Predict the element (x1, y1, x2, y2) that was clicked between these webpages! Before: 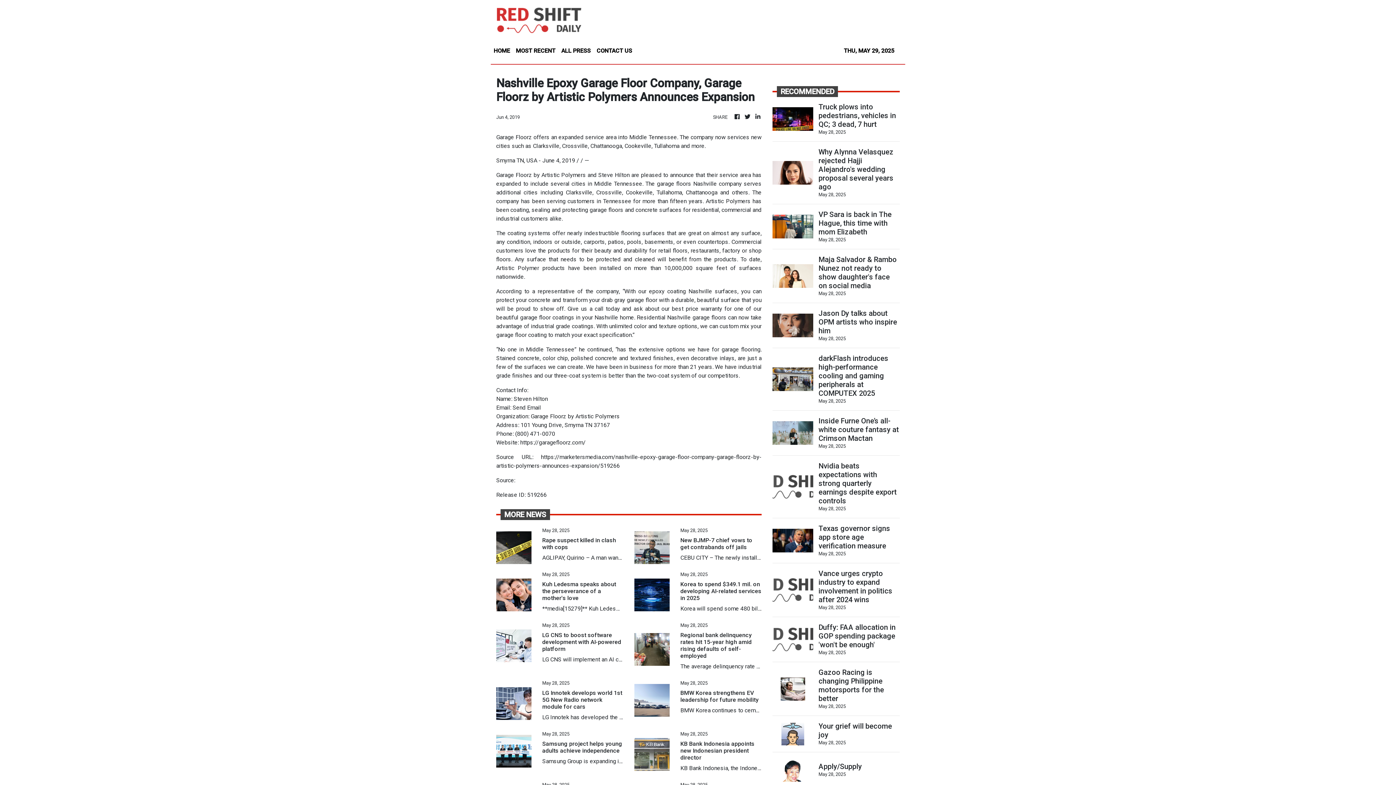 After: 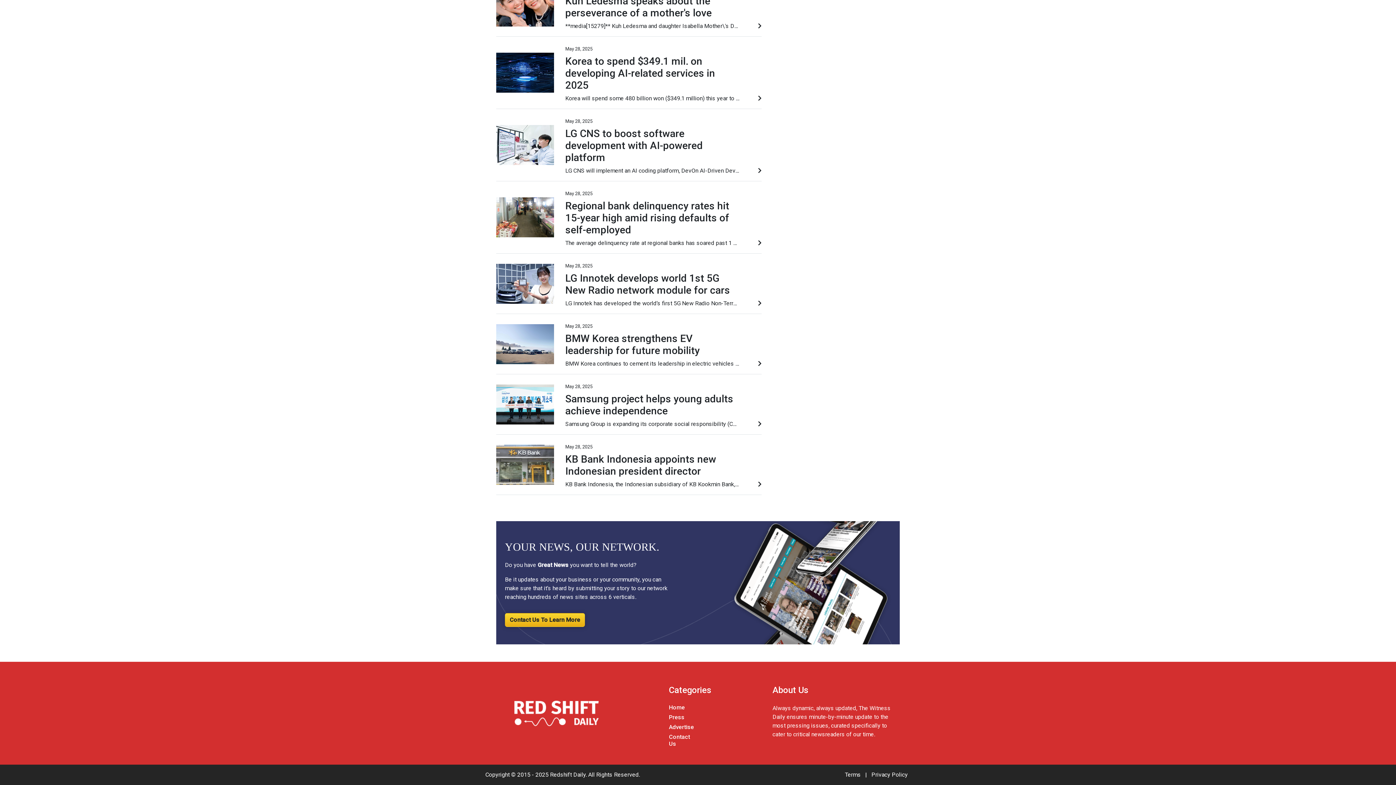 Action: bbox: (513, 722, 599, 729)